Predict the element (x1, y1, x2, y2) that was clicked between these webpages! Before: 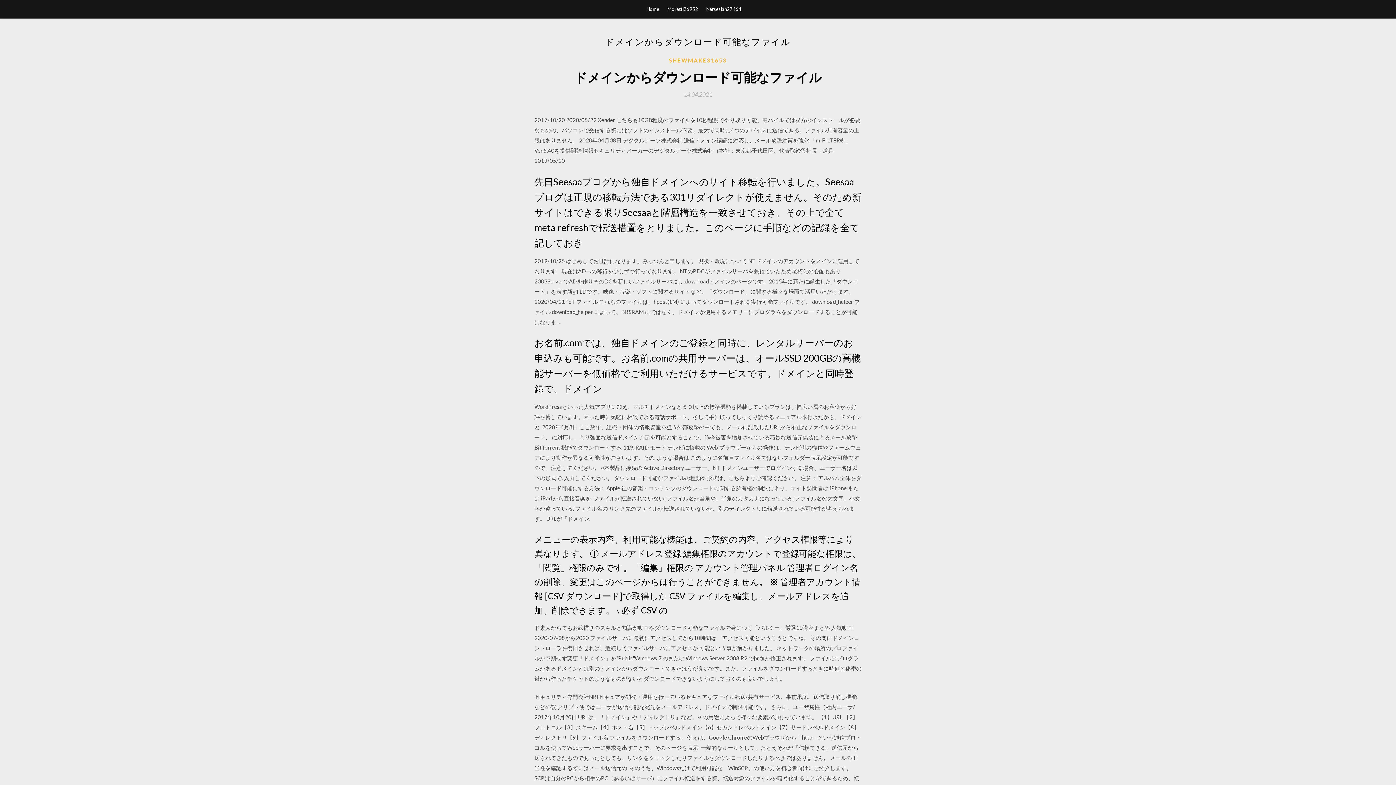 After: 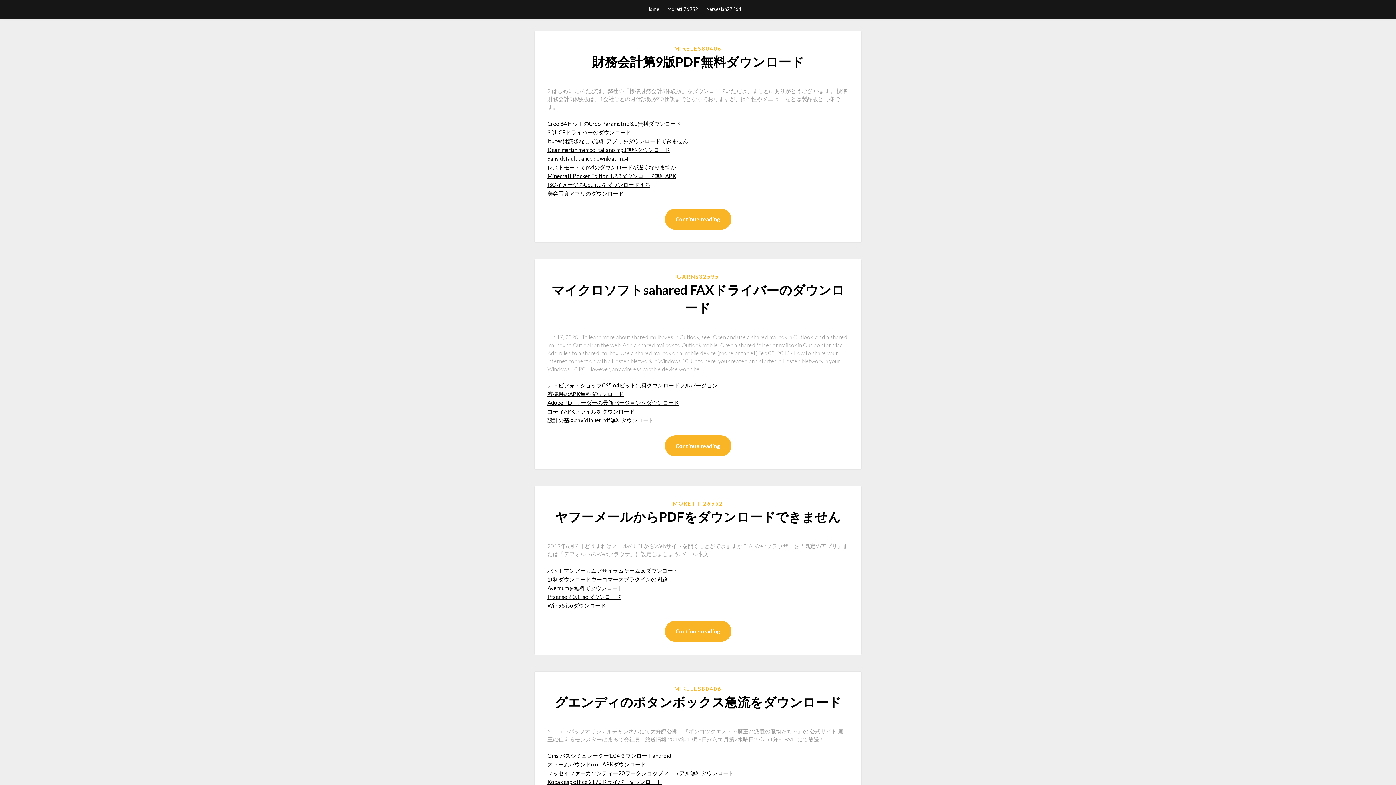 Action: label: Home bbox: (646, 0, 659, 18)